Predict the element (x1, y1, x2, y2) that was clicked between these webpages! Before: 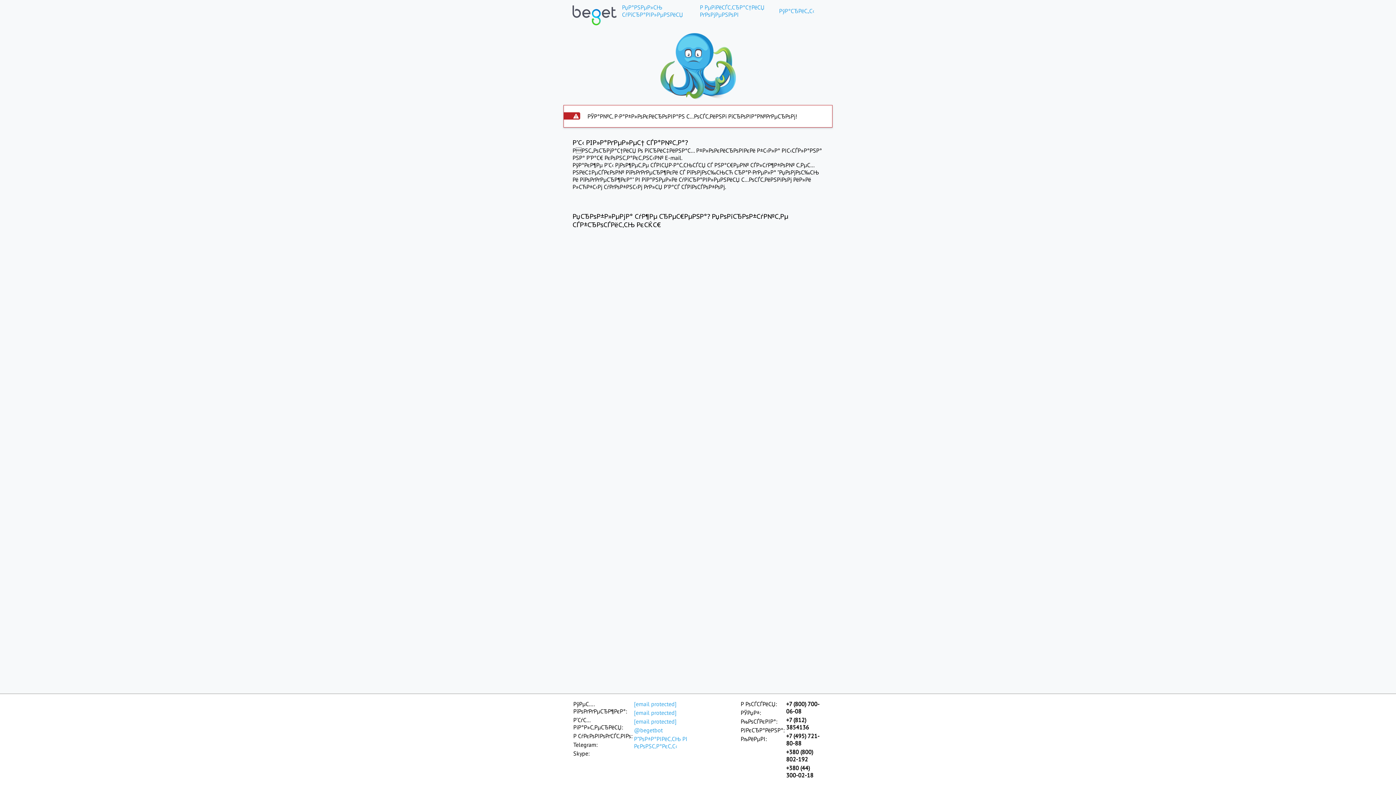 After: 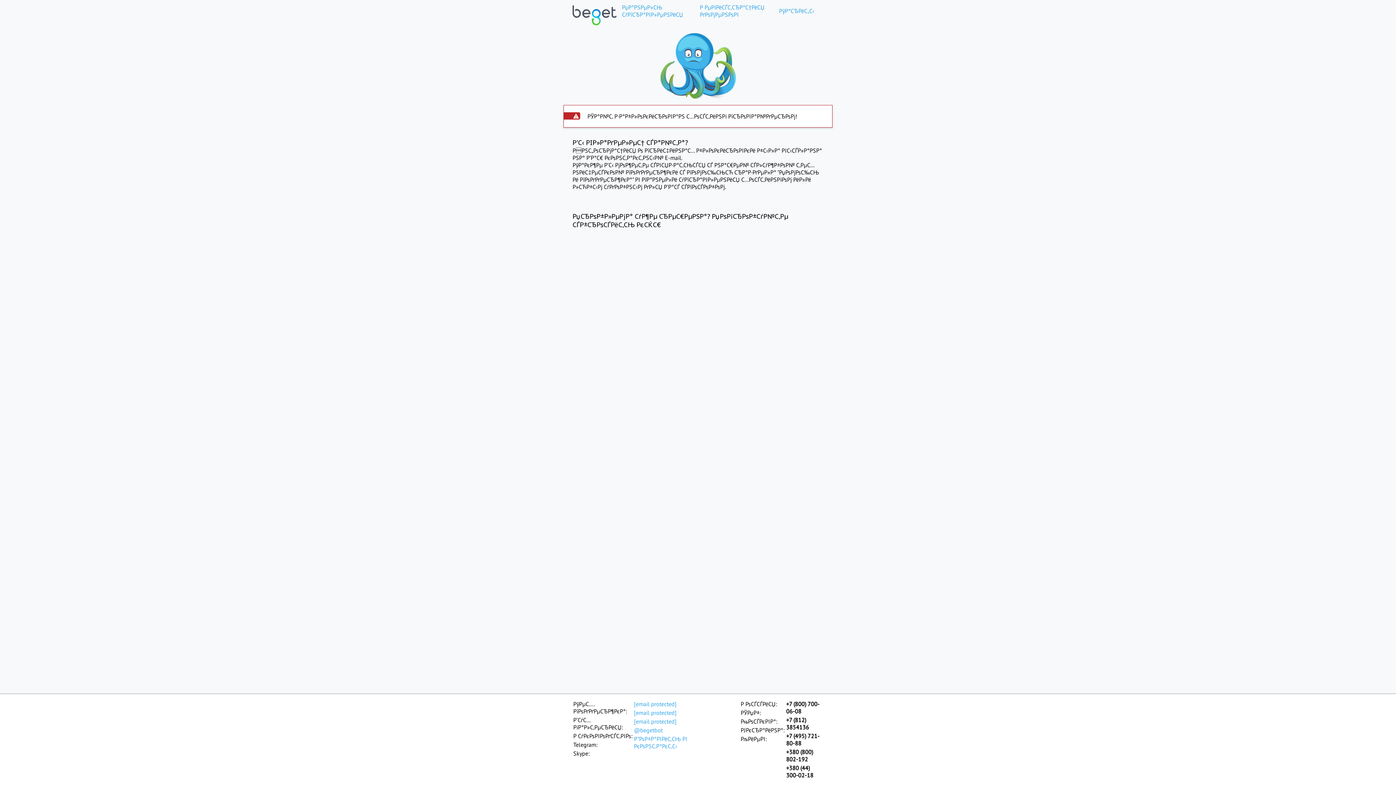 Action: label: [email protected] bbox: (633, 717, 703, 726)